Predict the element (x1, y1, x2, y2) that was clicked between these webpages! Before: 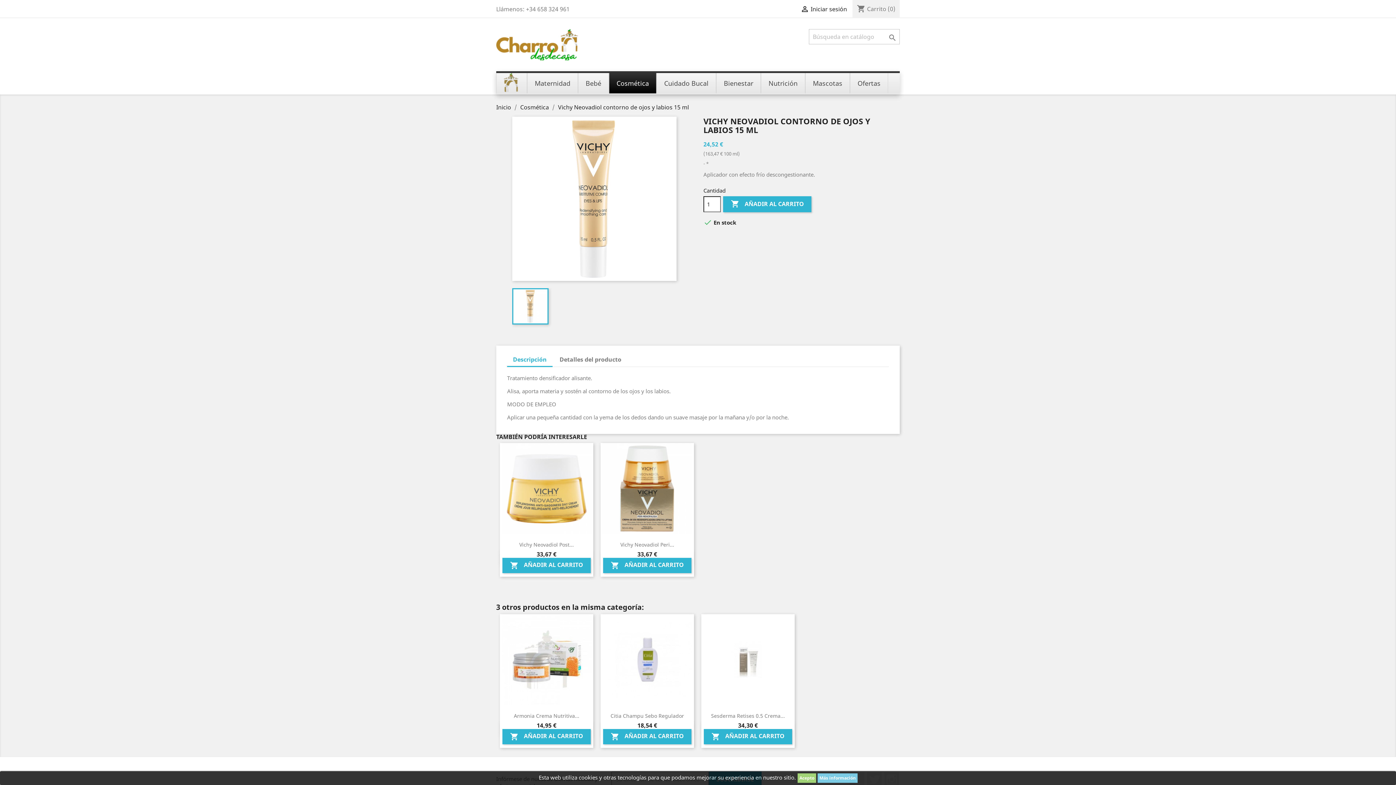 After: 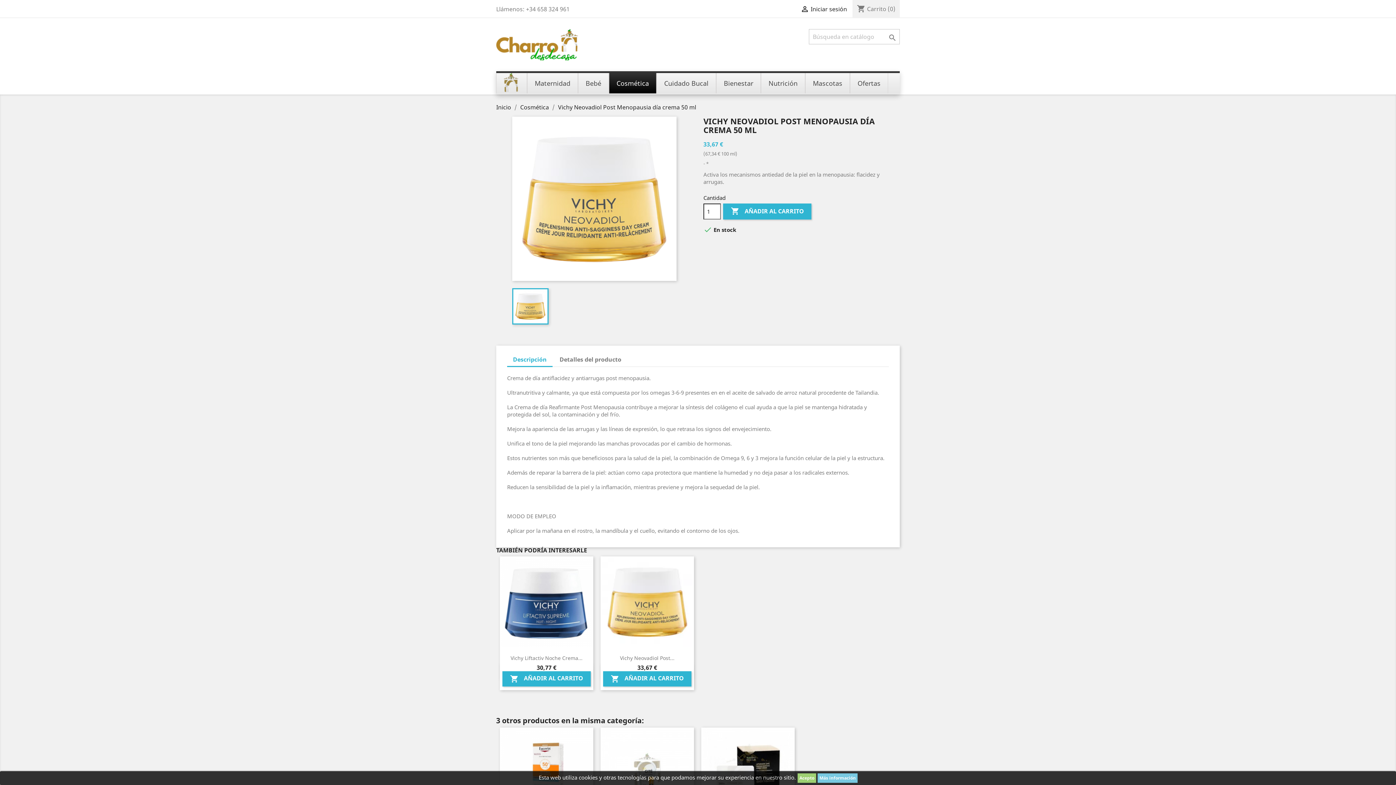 Action: bbox: (519, 541, 574, 548) label: Vichy Neovadiol Post...